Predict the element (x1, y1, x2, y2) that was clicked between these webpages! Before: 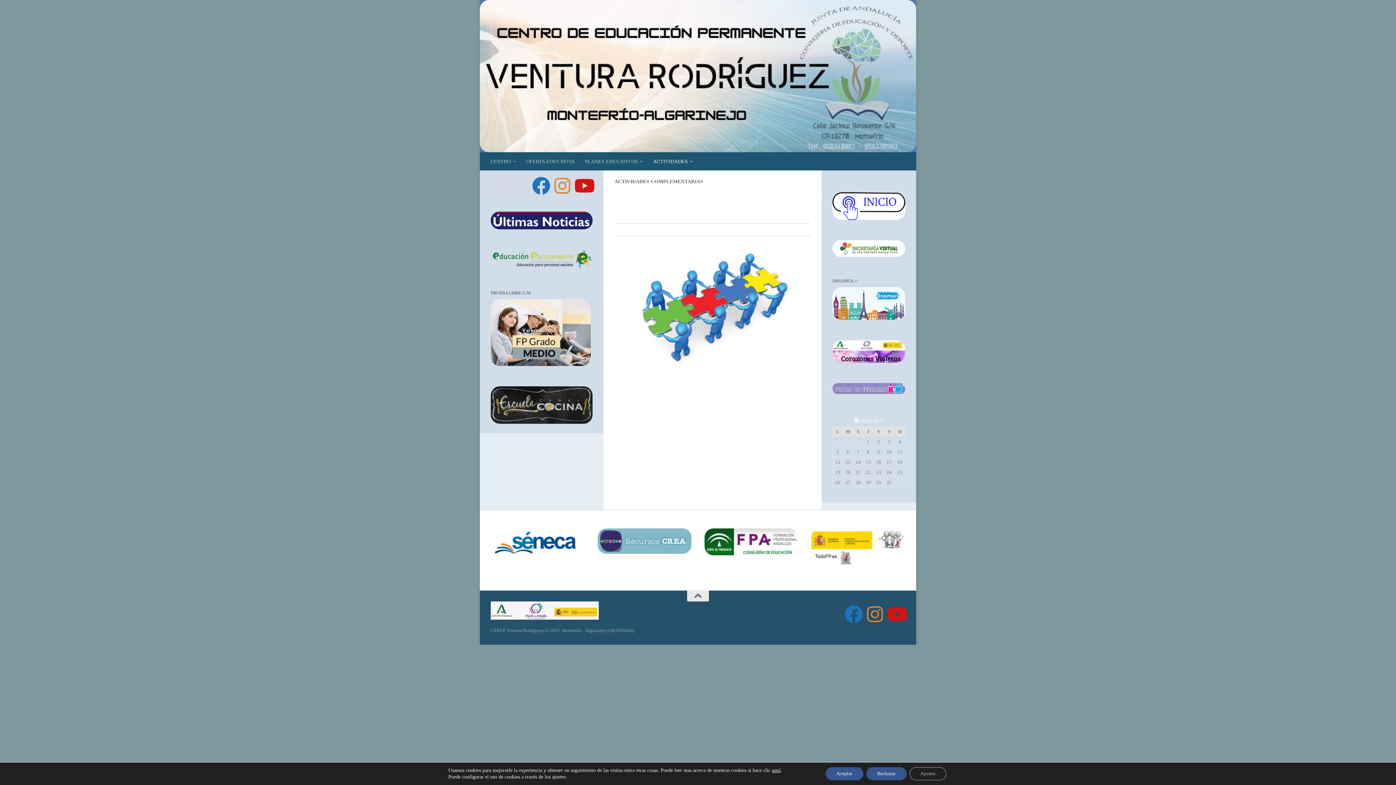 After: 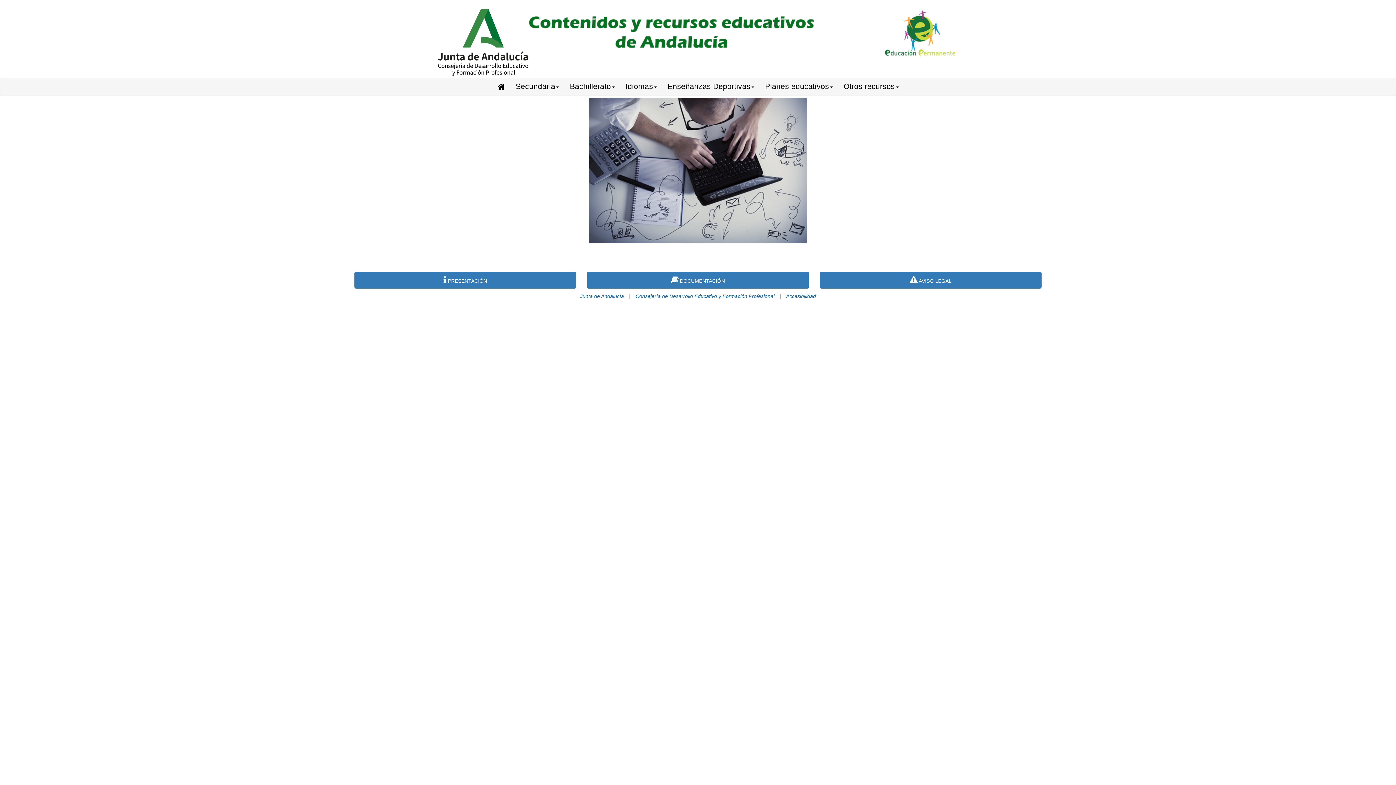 Action: bbox: (597, 549, 691, 555)